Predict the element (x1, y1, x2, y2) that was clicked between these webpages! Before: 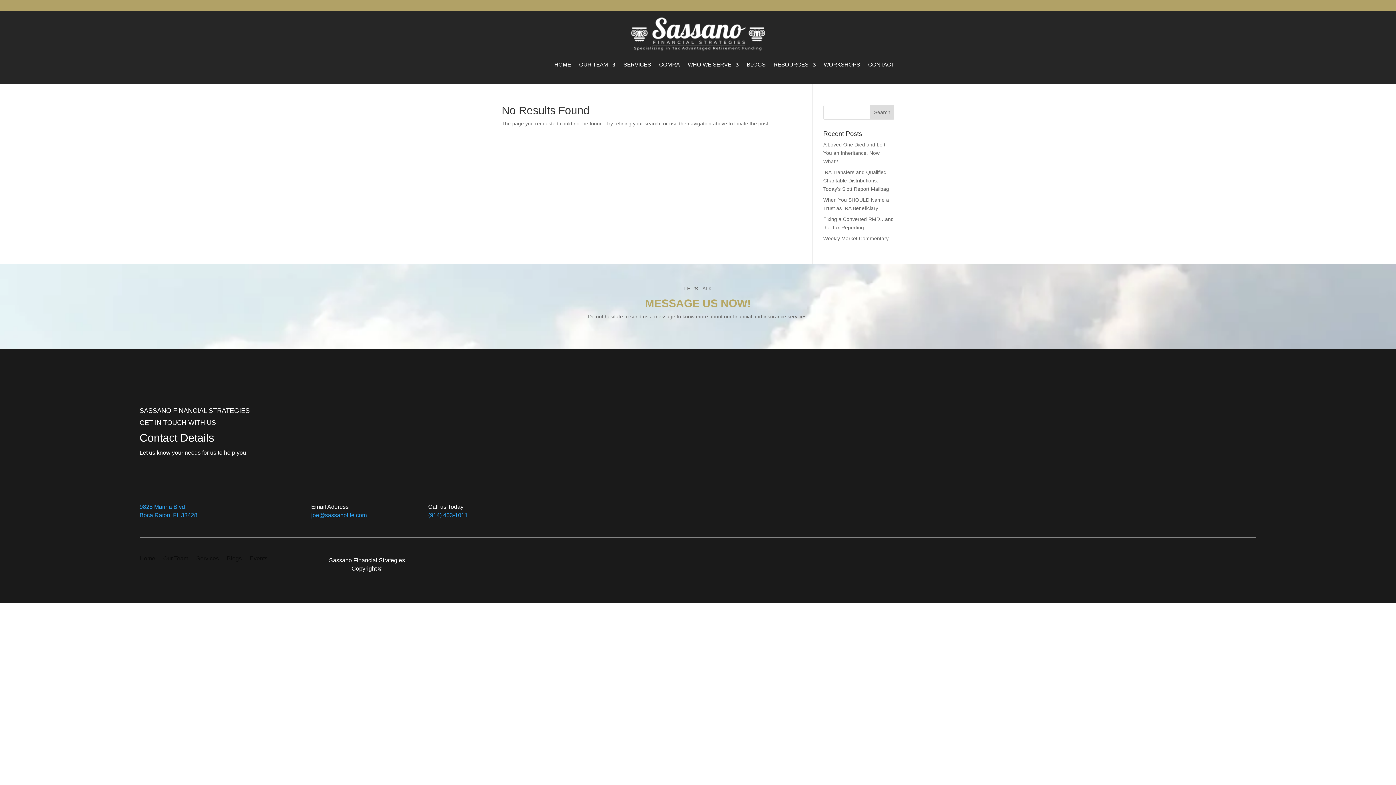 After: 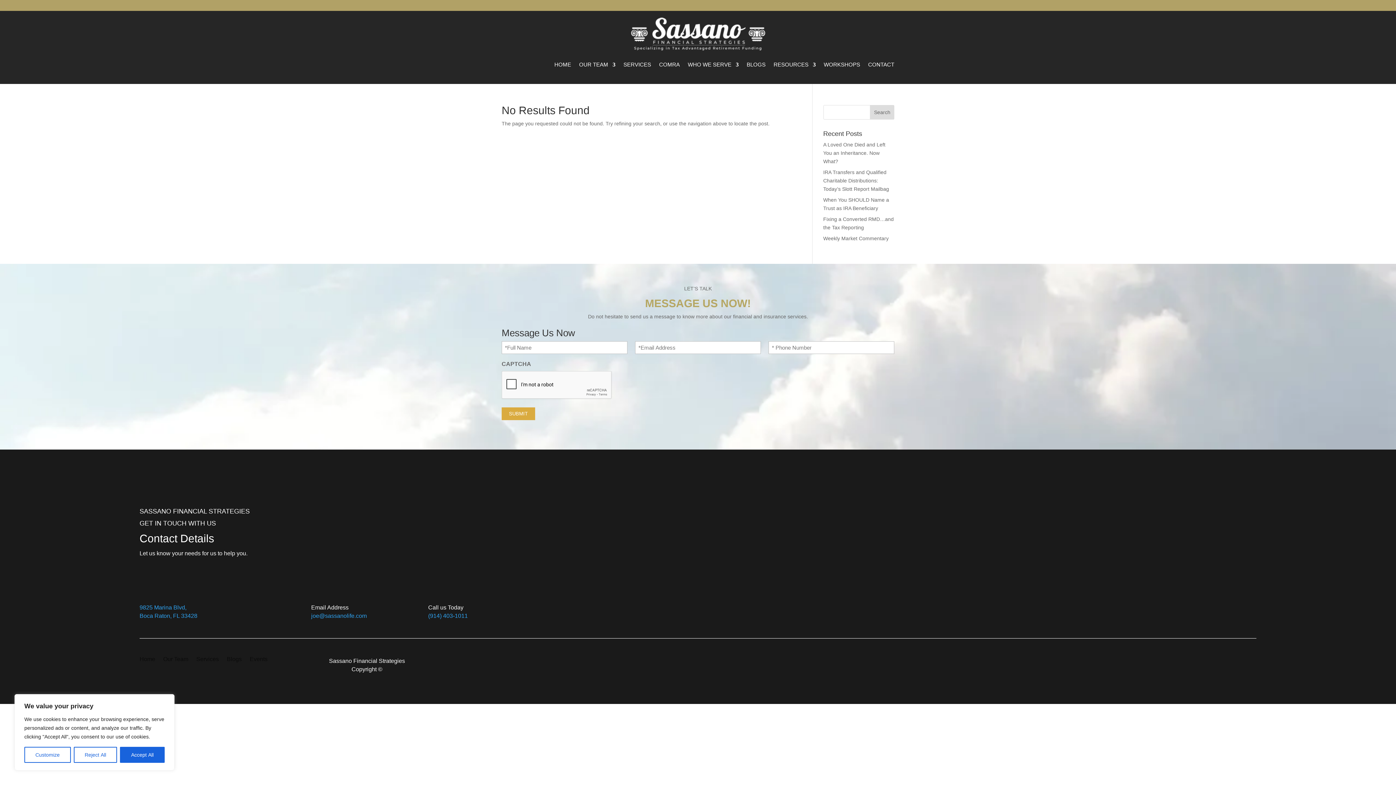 Action: bbox: (773, 50, 816, 78) label: RESOURCES